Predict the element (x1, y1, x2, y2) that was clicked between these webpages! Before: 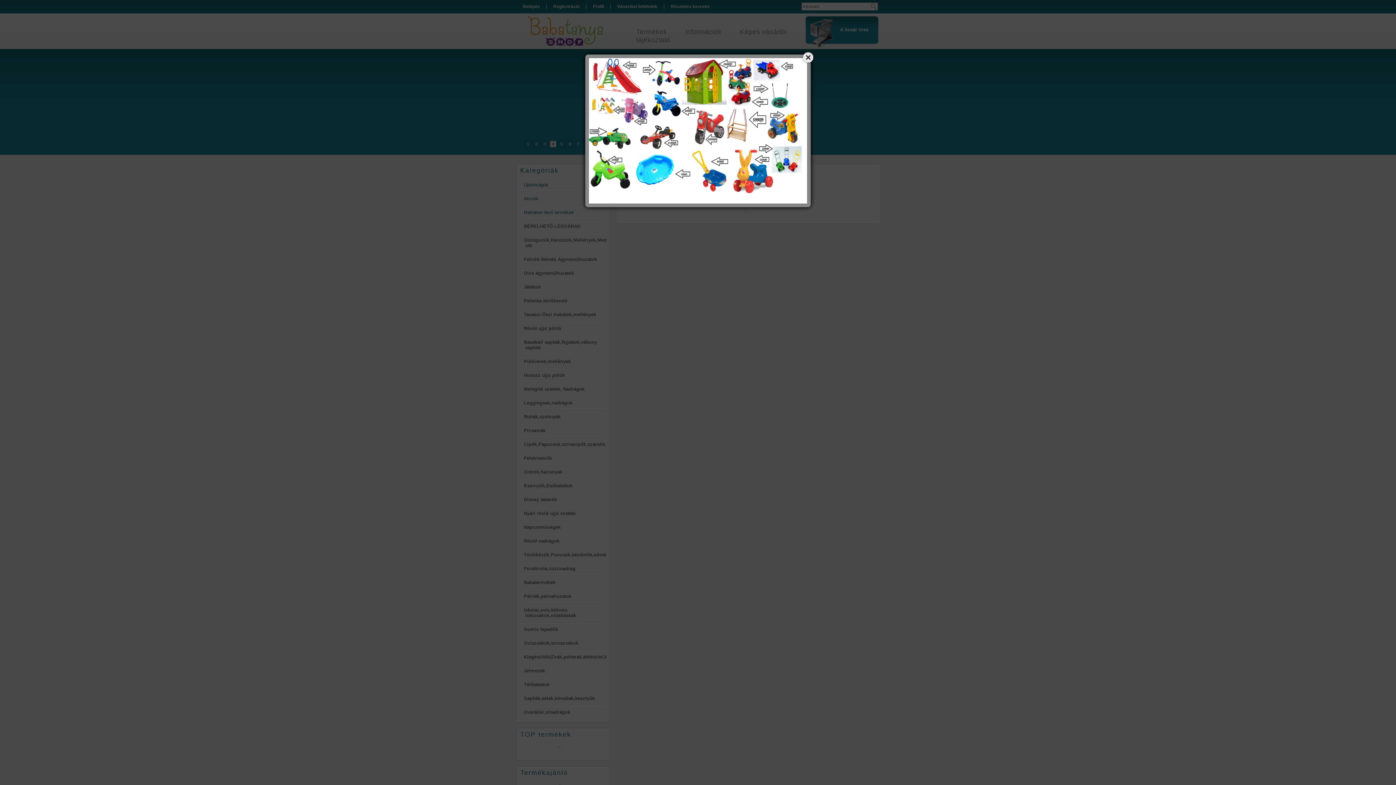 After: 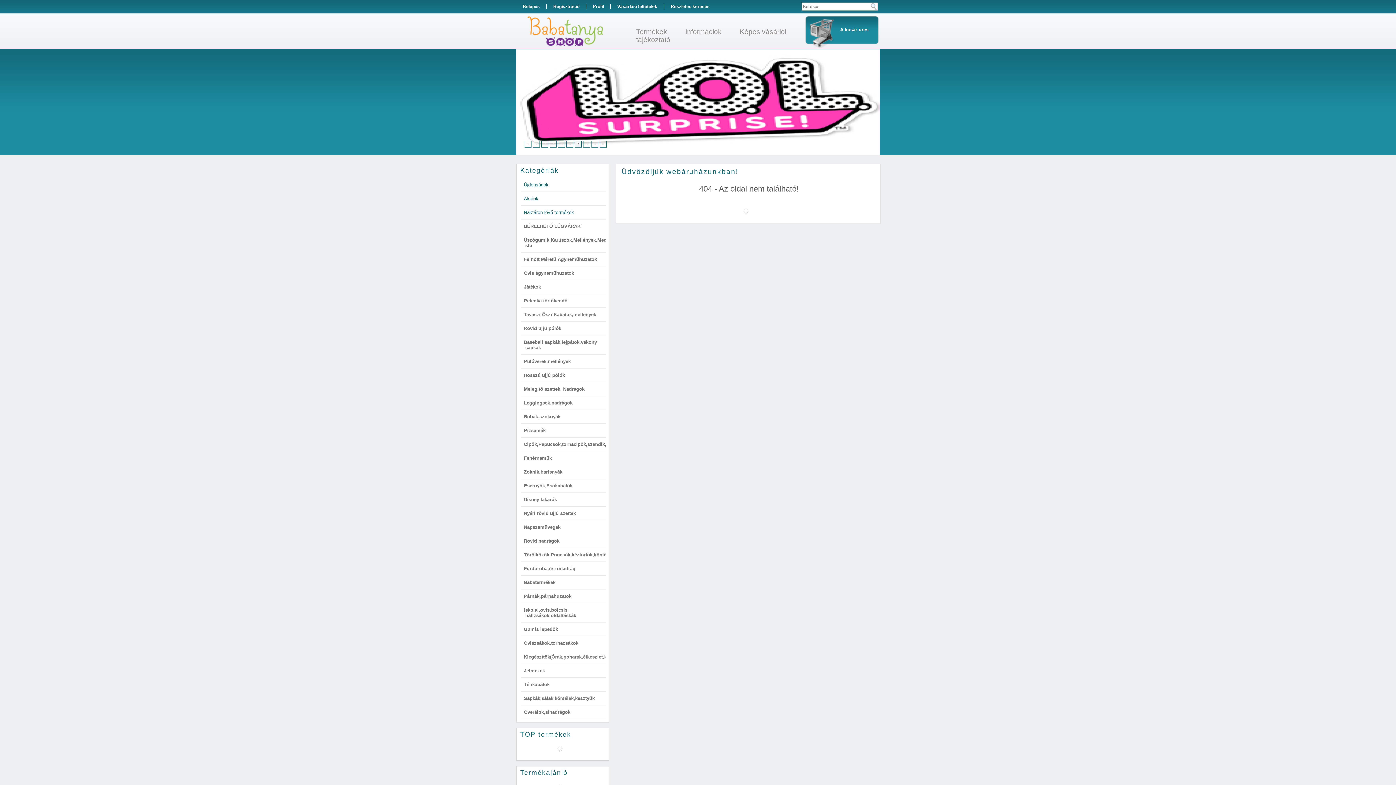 Action: bbox: (801, 50, 814, 63)